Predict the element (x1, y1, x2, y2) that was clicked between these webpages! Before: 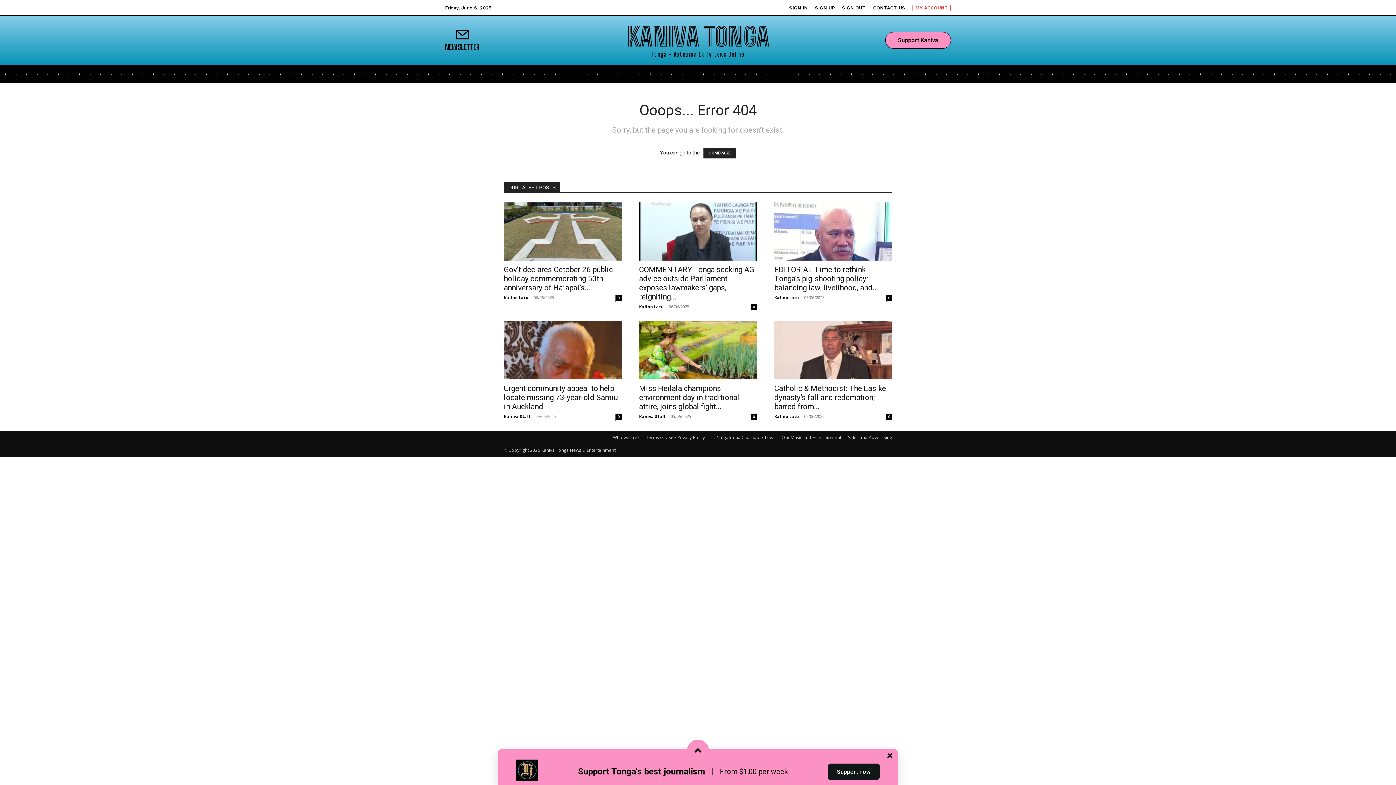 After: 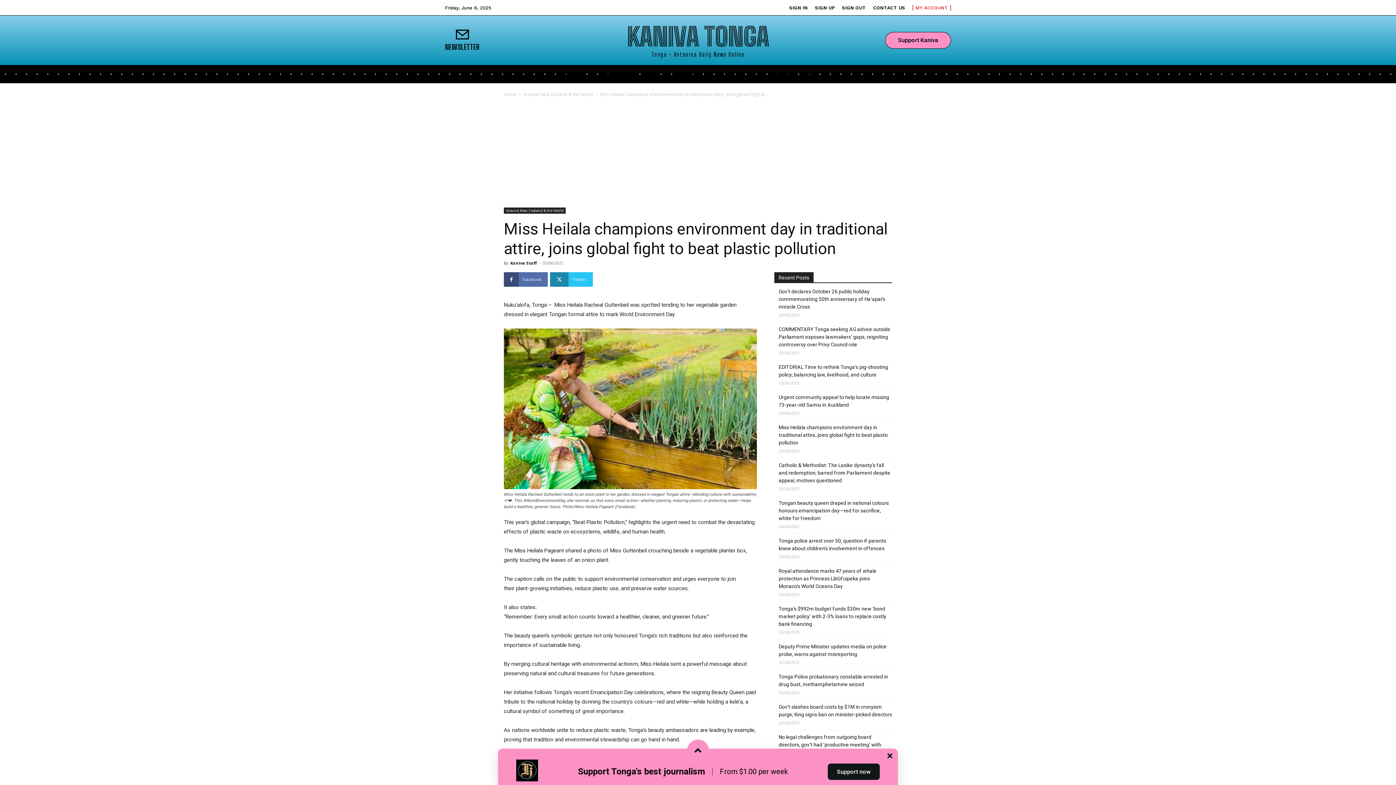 Action: bbox: (750, 413, 757, 420) label: 0